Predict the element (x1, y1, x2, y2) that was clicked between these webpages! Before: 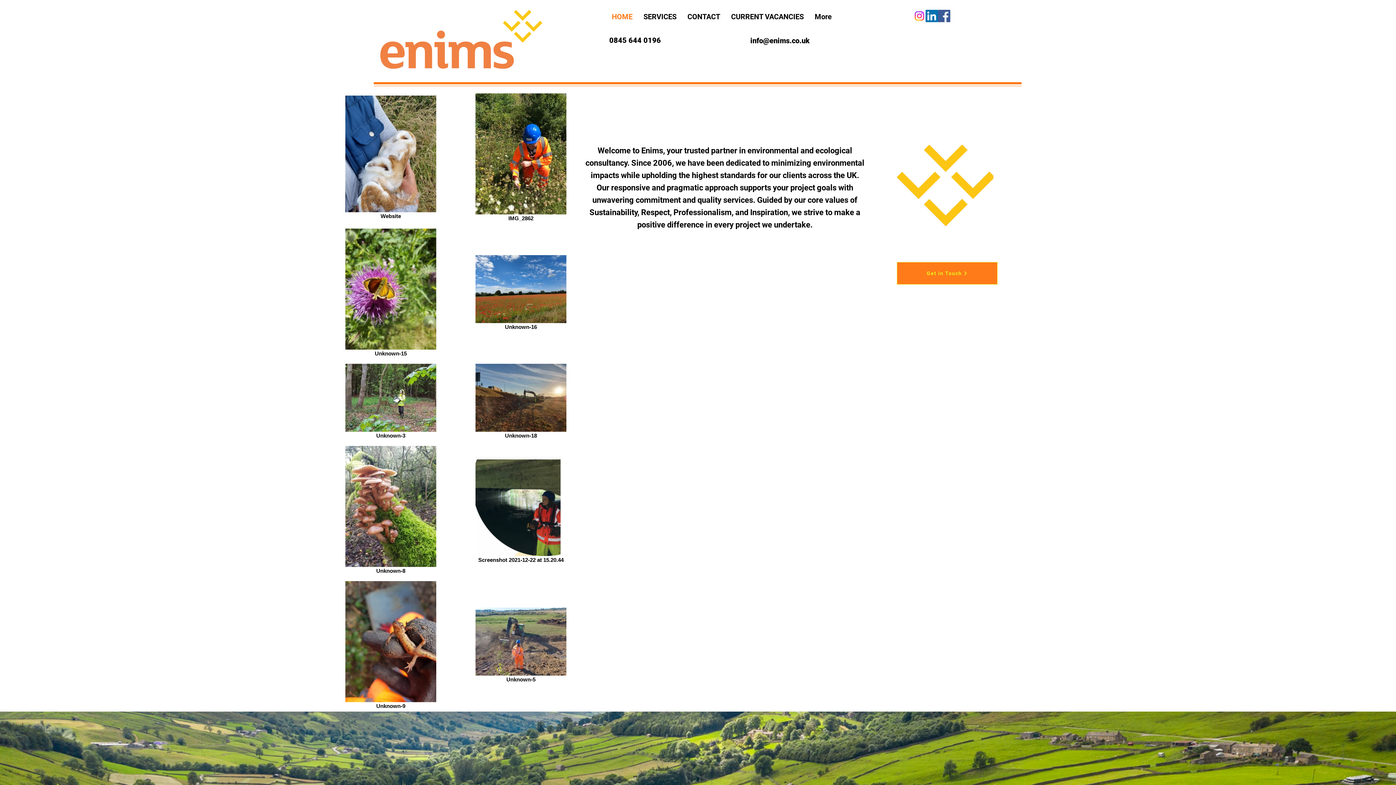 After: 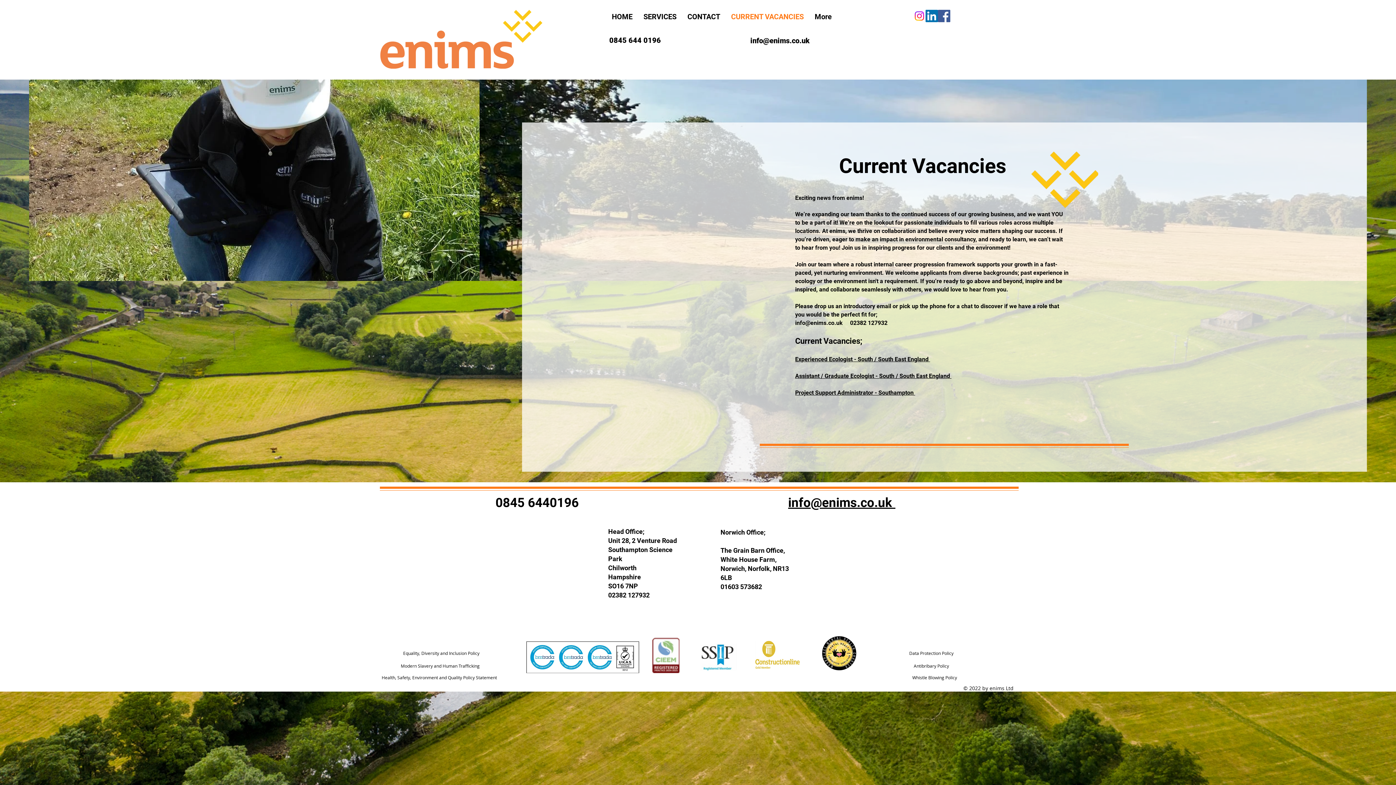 Action: bbox: (725, 11, 809, 22) label: CURRENT VACANCIES